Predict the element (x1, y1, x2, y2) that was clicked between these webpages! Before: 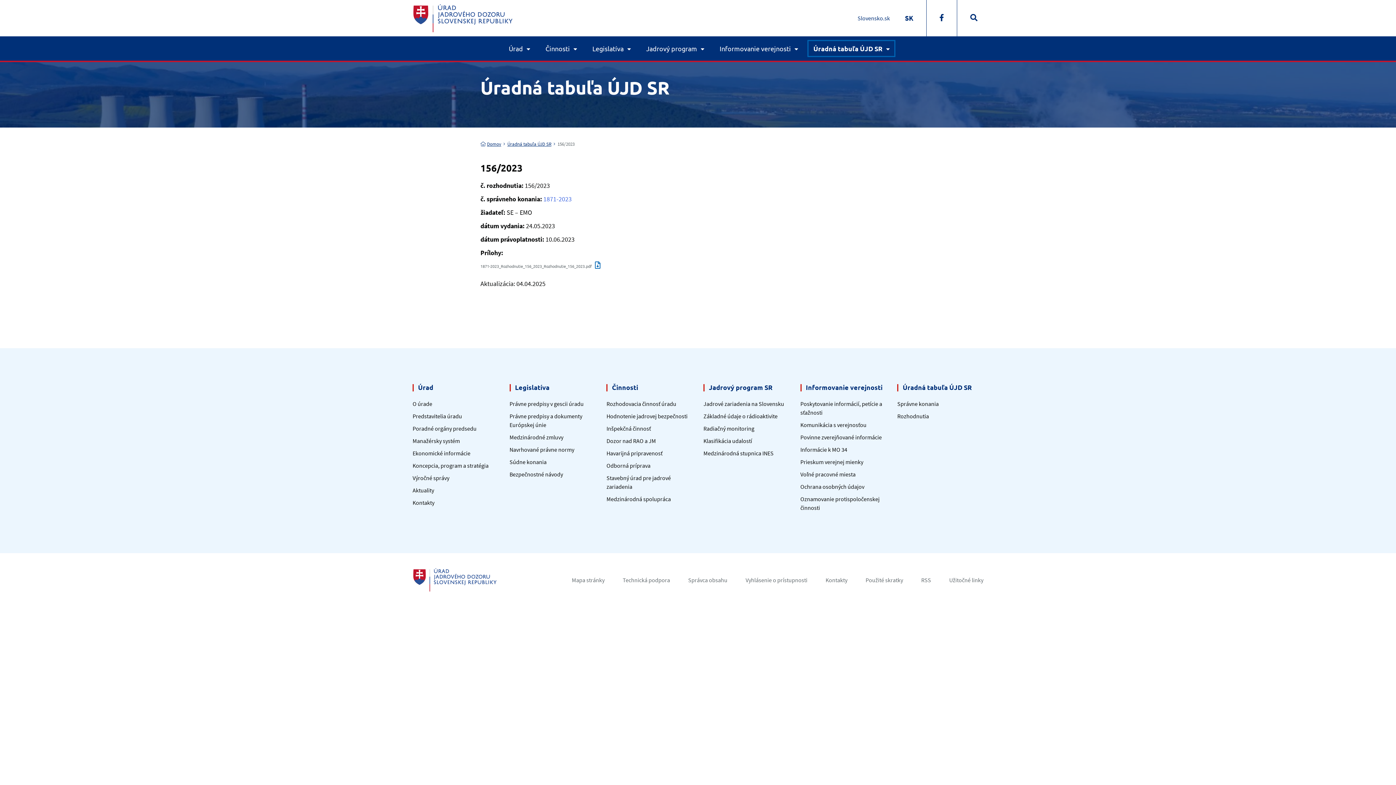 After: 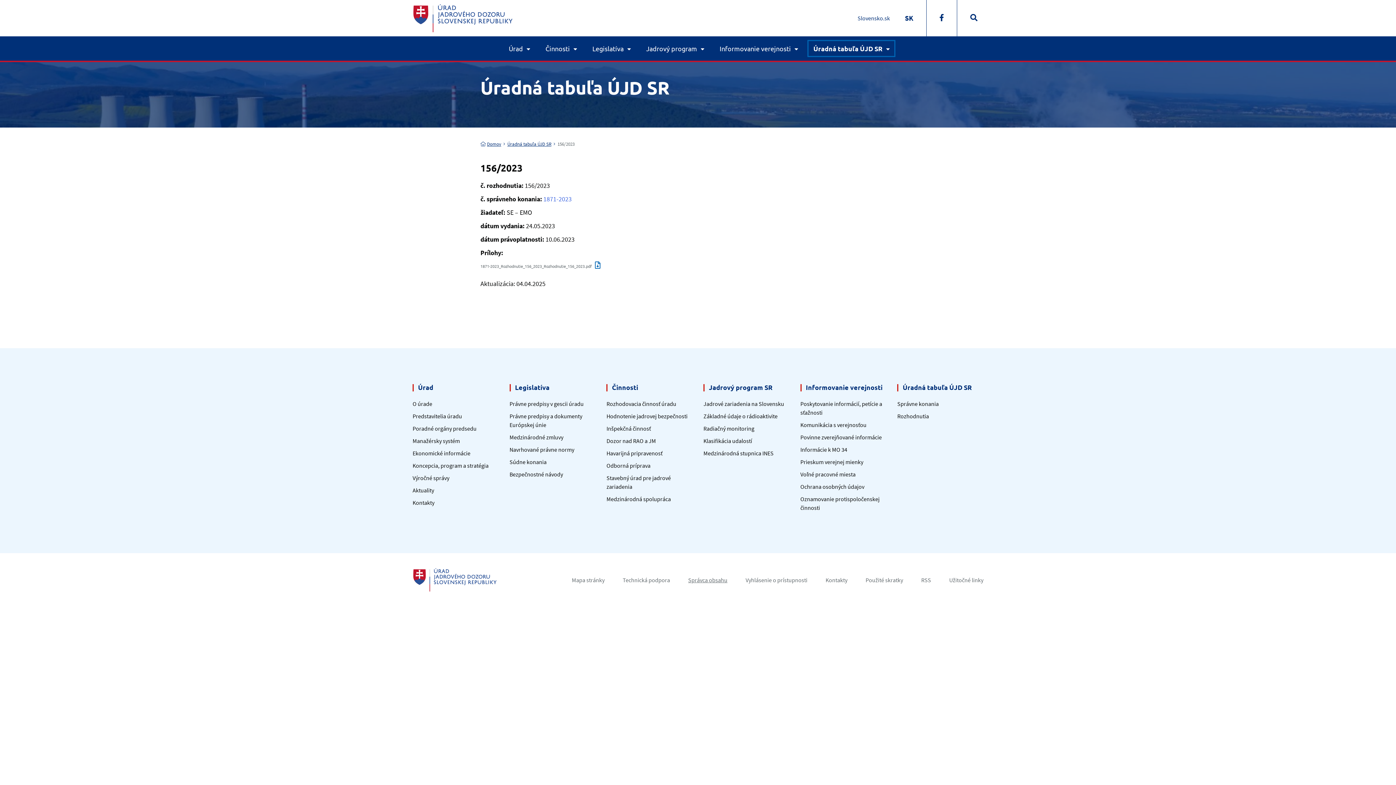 Action: label: Správca obsahu bbox: (688, 576, 727, 583)